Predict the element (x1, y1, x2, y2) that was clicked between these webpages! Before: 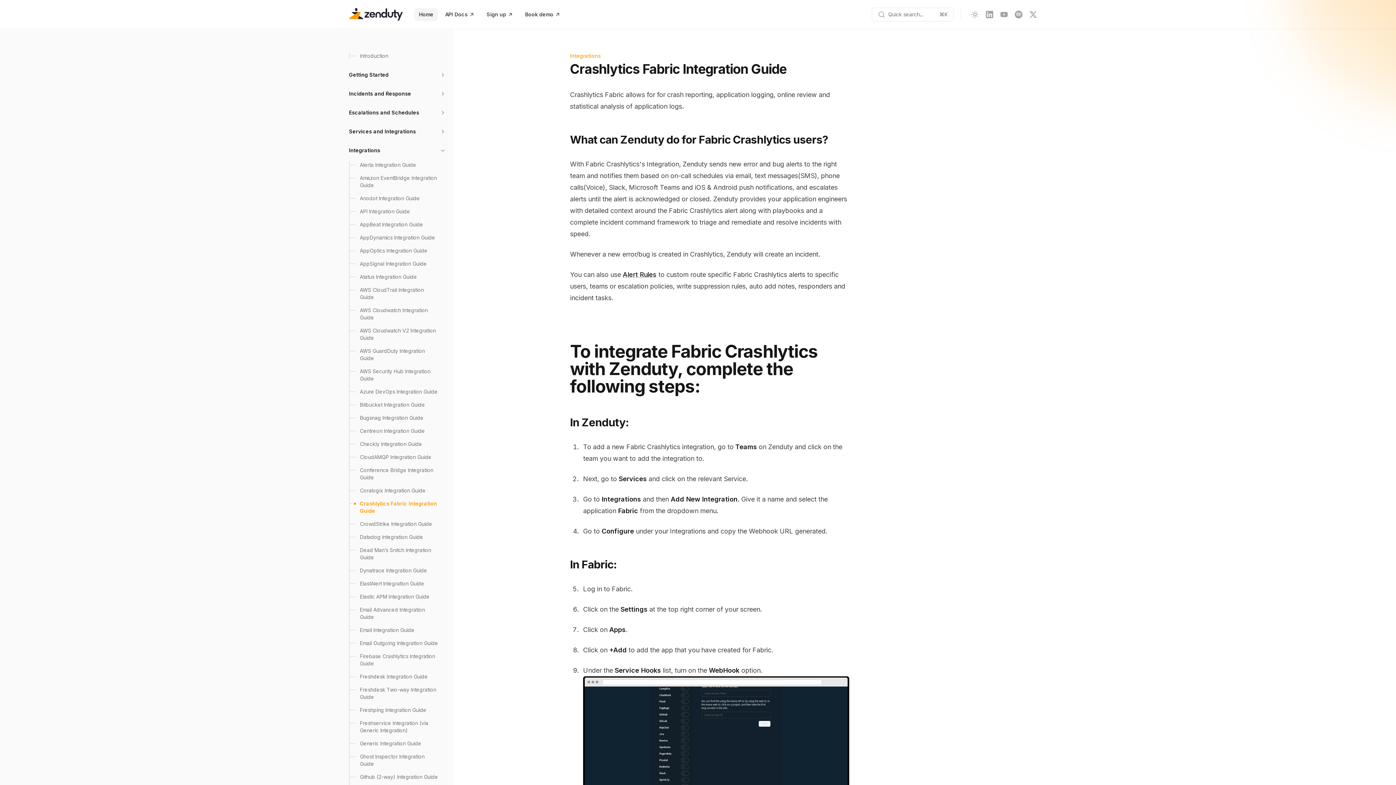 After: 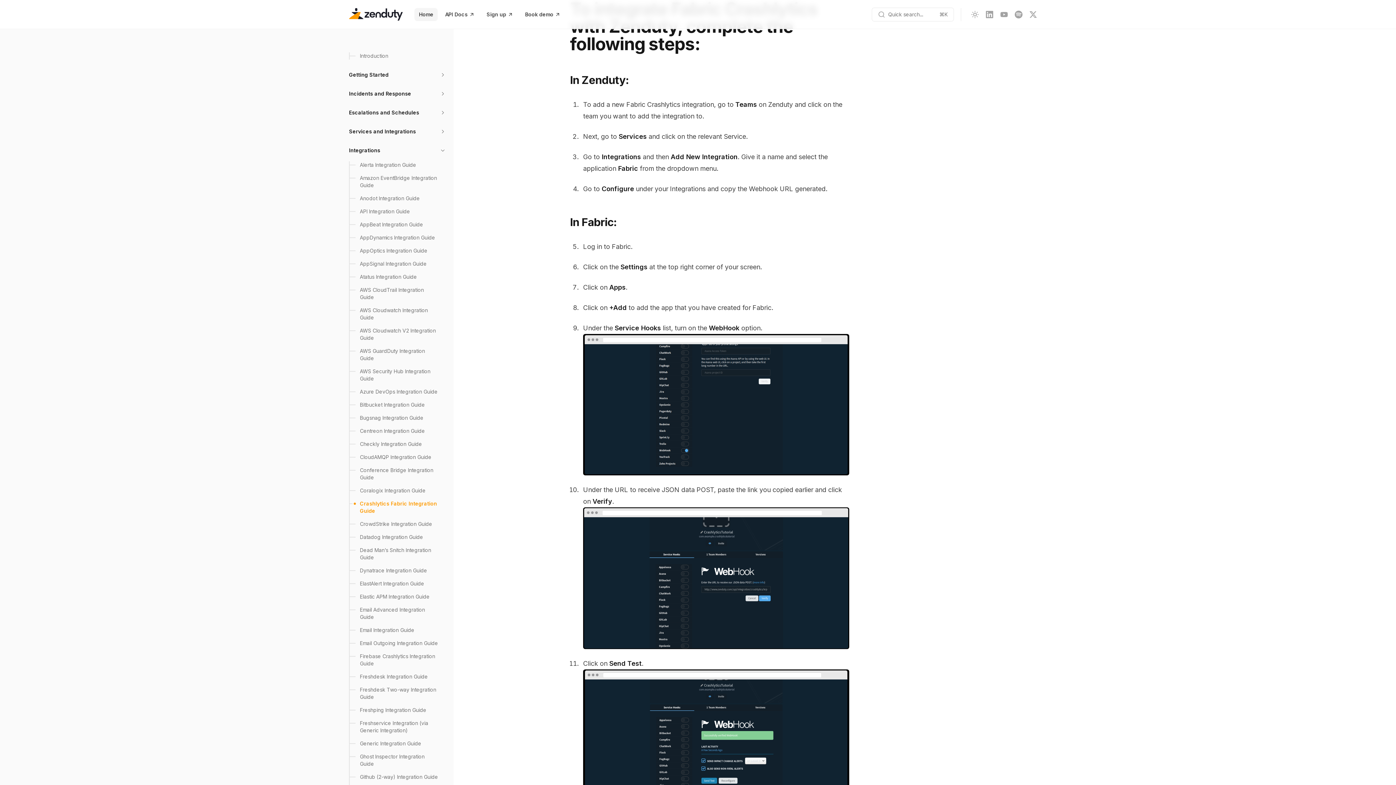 Action: bbox: (570, 340, 818, 396) label: To integrate Fabric Crashlytics with Zenduty, complete the following steps: